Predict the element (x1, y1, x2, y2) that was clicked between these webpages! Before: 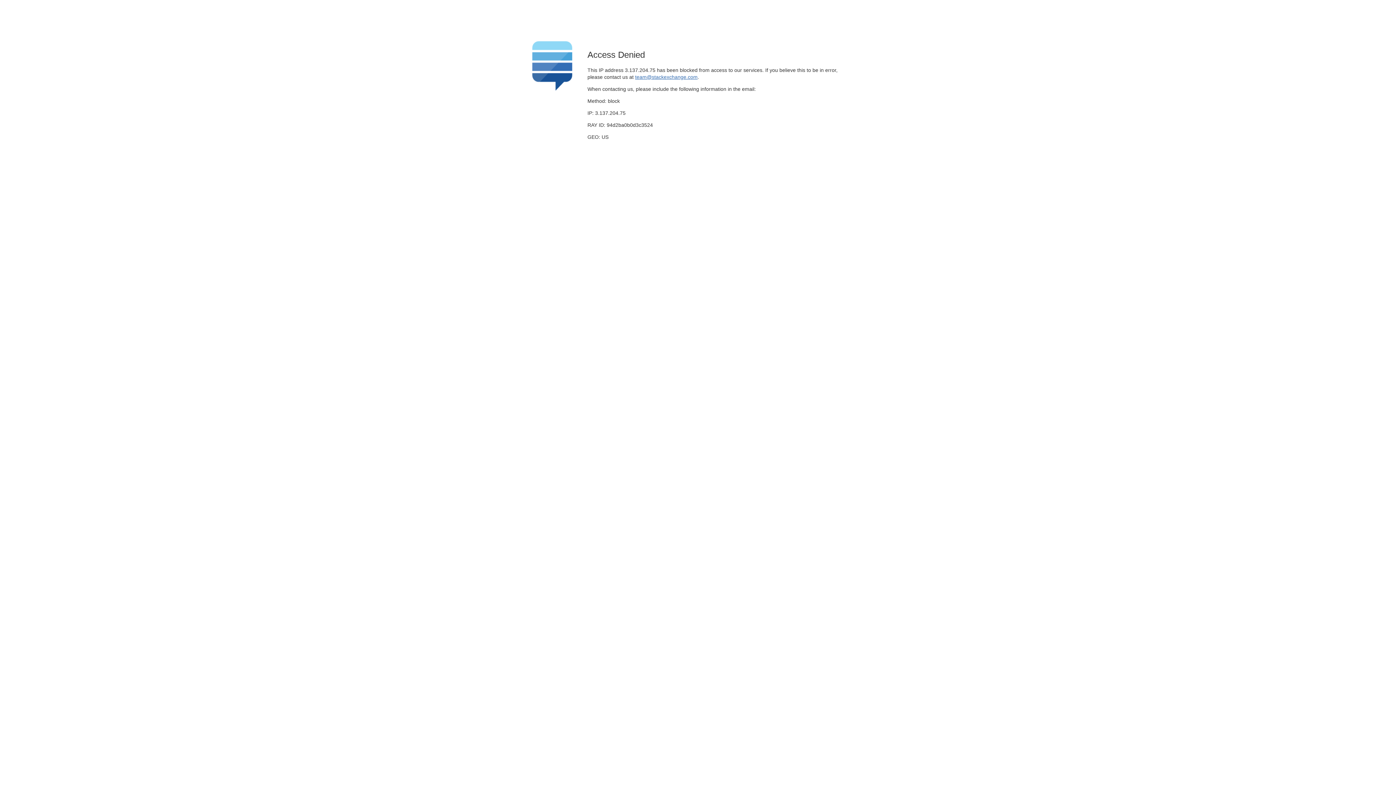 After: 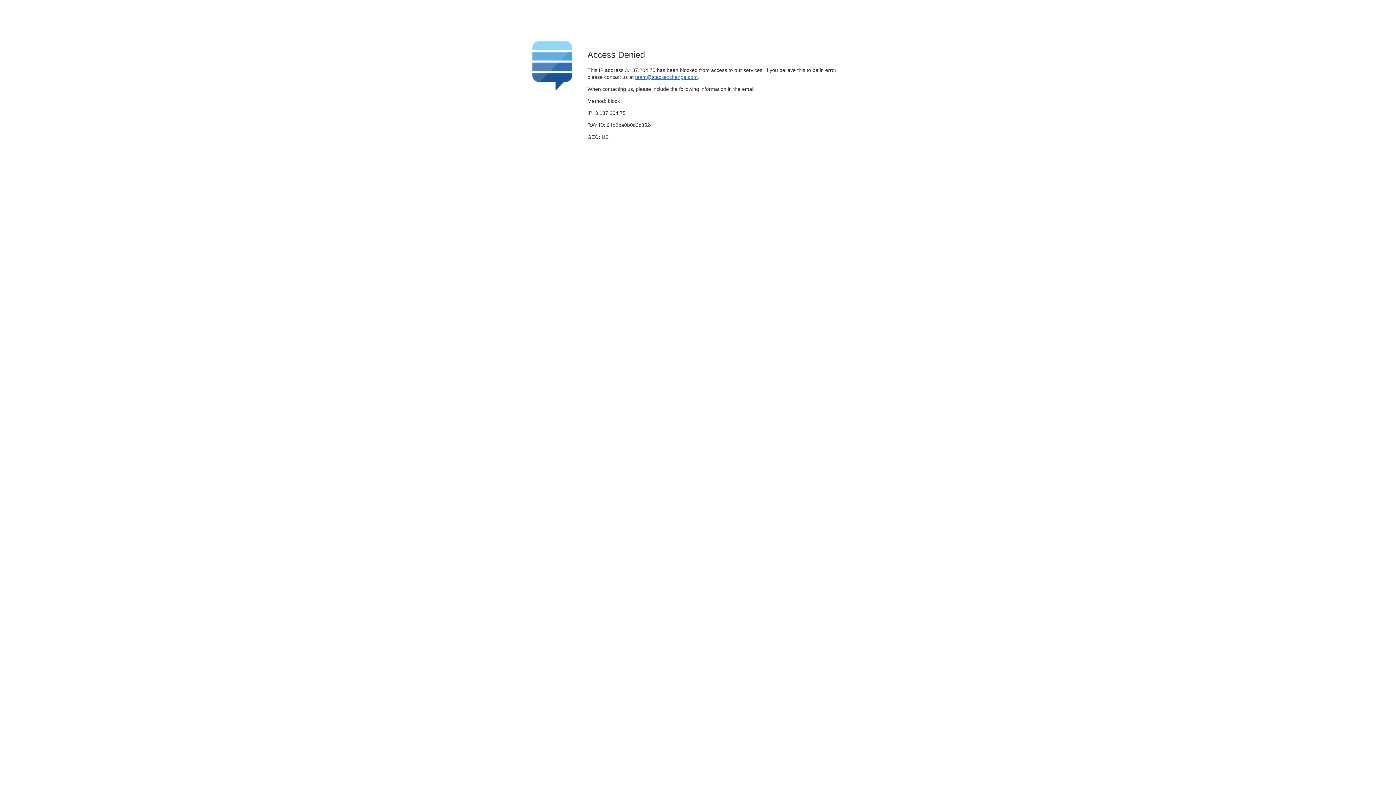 Action: label: team@stackexchange.com bbox: (635, 74, 697, 79)